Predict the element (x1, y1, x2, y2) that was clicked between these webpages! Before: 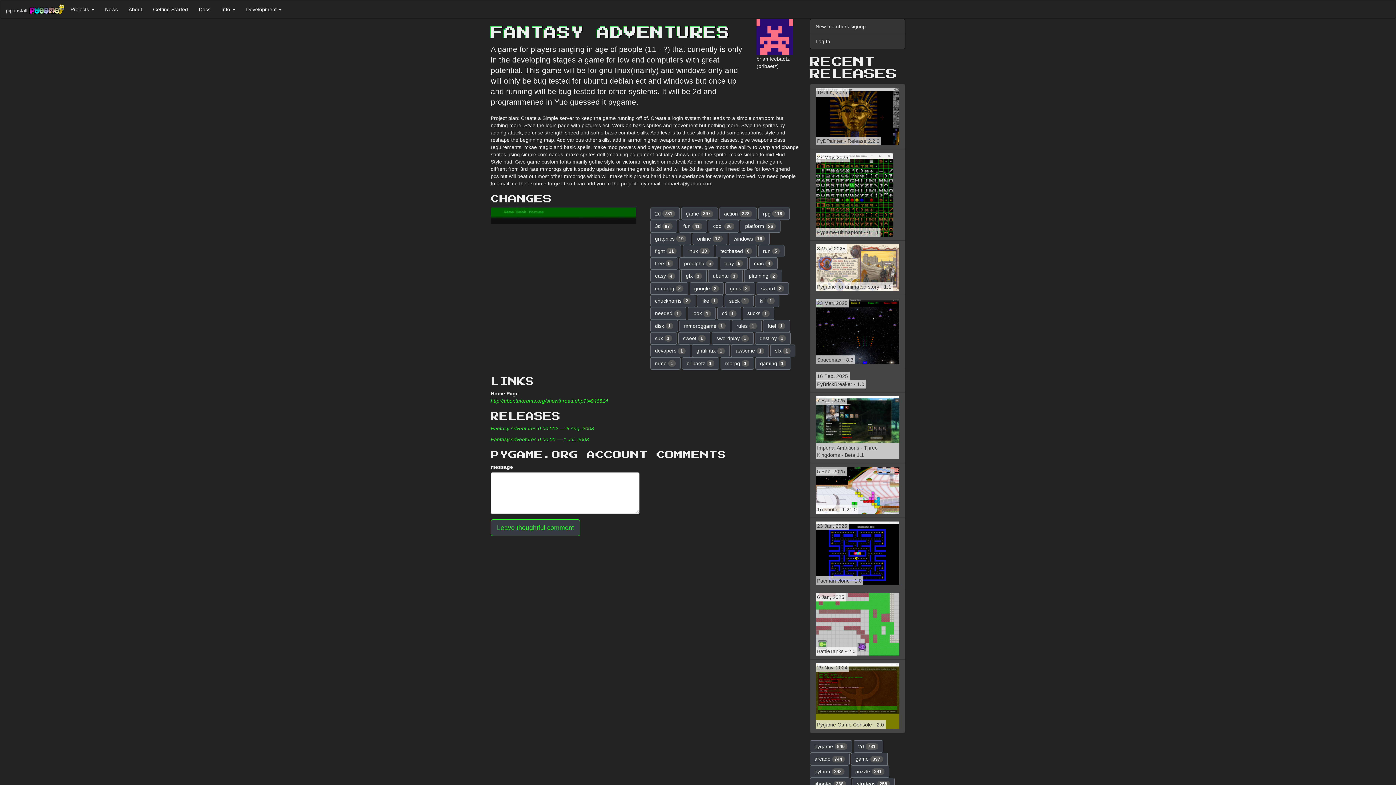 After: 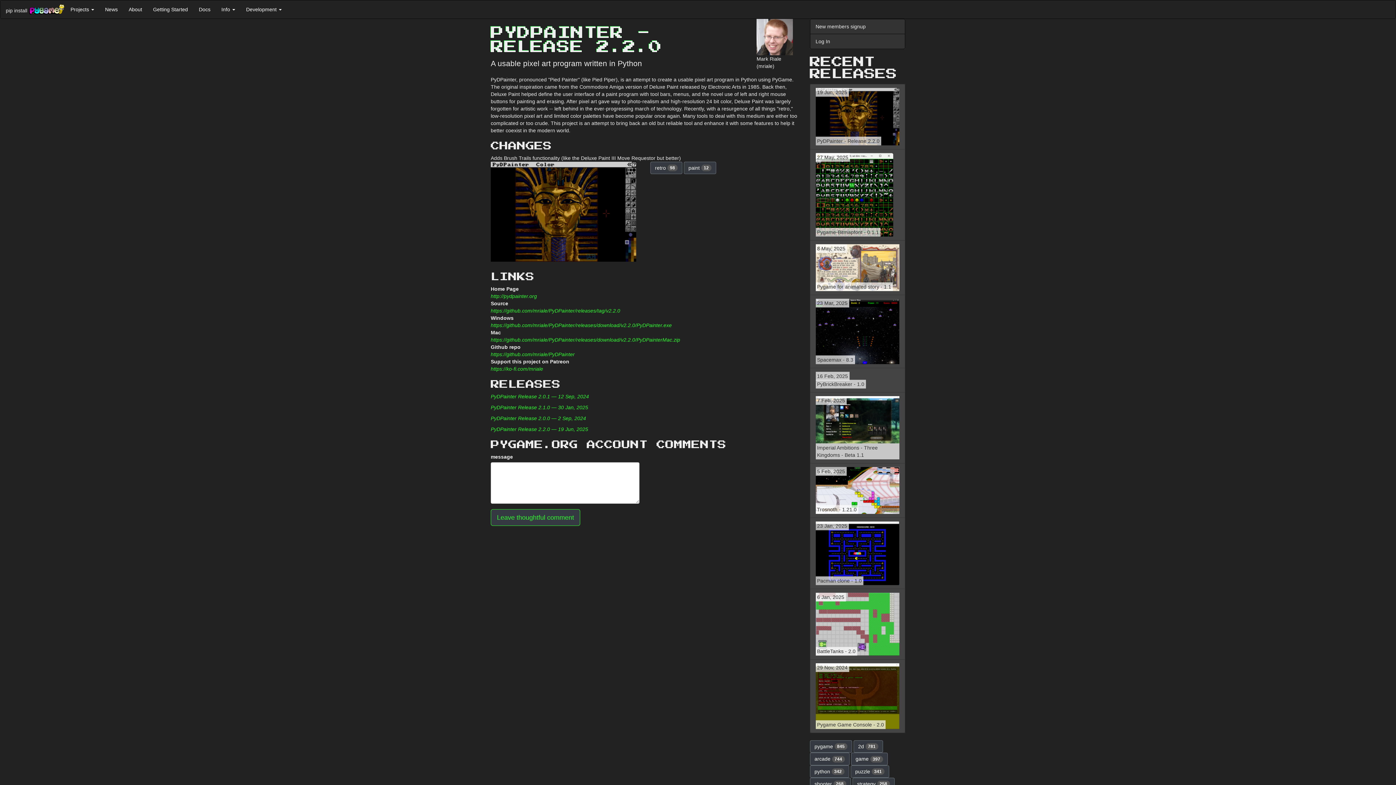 Action: label: 19 Jun, 2025
PyDPainter - Release 2.2.0 bbox: (810, 84, 905, 149)